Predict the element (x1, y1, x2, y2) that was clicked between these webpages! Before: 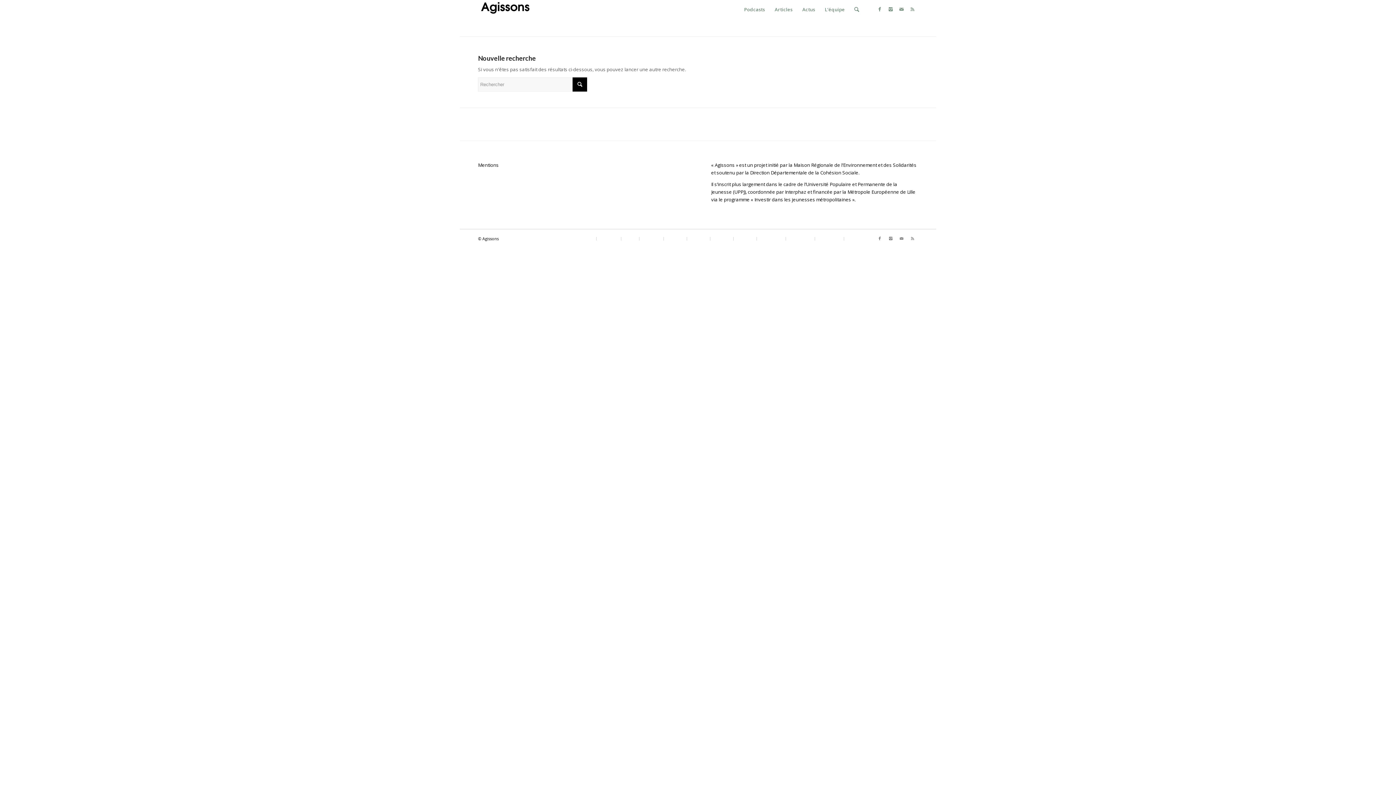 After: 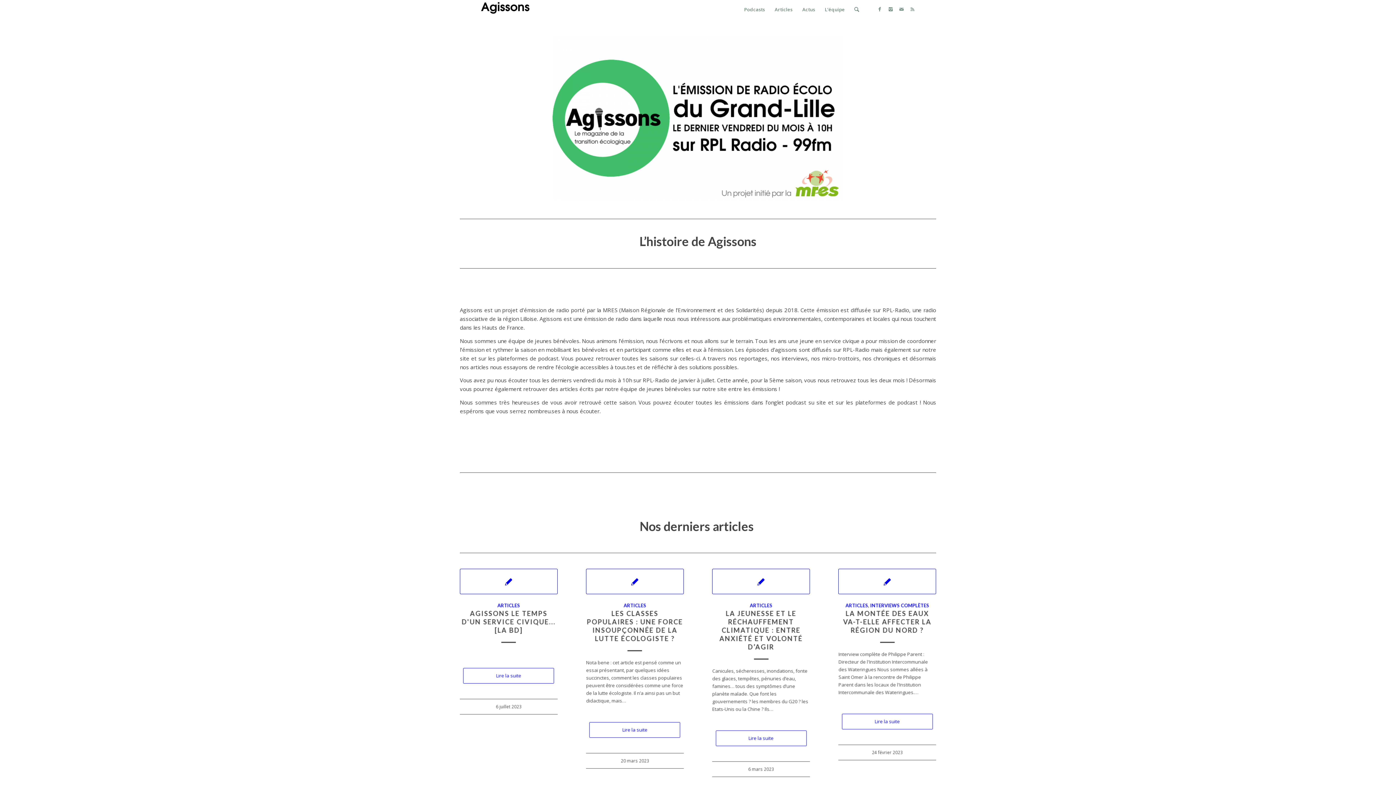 Action: label: Homepage bbox: (789, 236, 811, 241)